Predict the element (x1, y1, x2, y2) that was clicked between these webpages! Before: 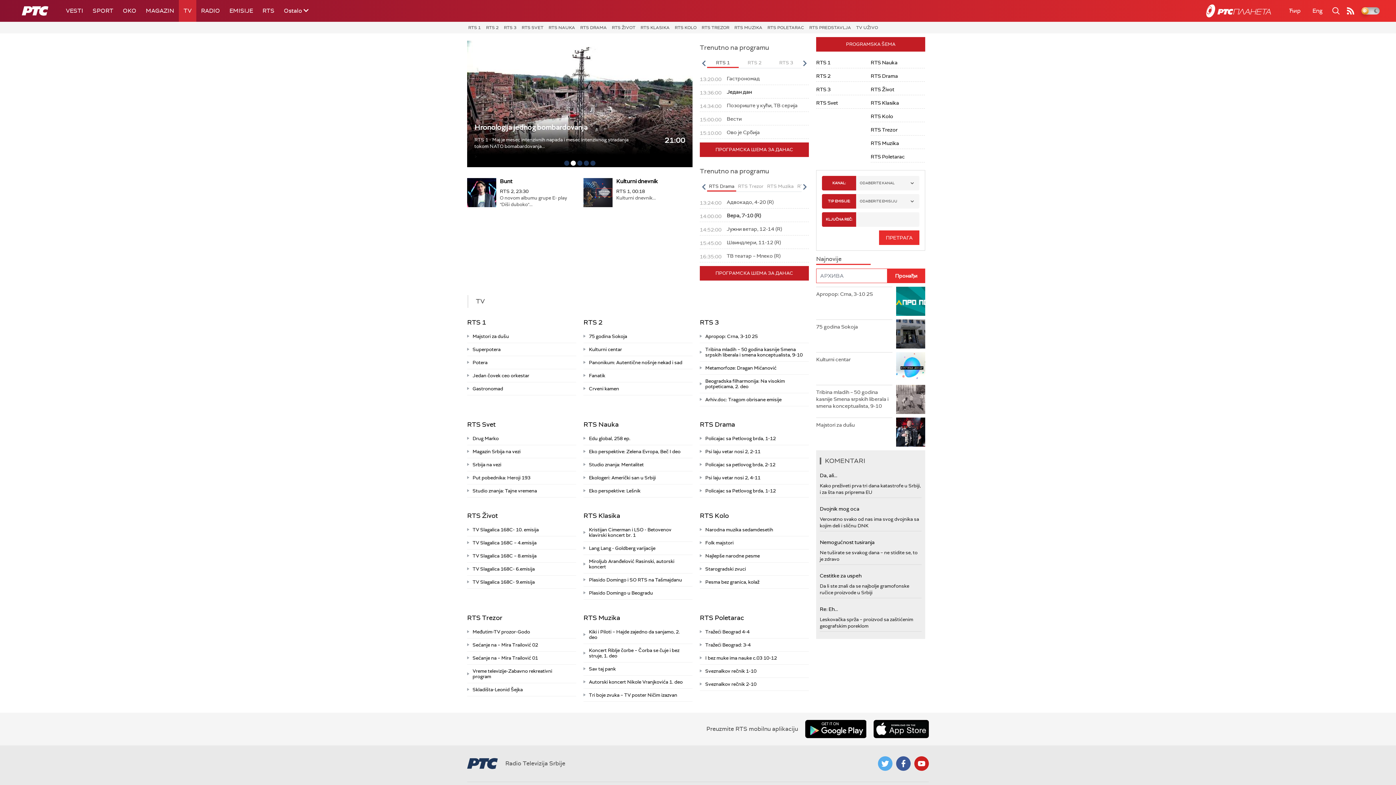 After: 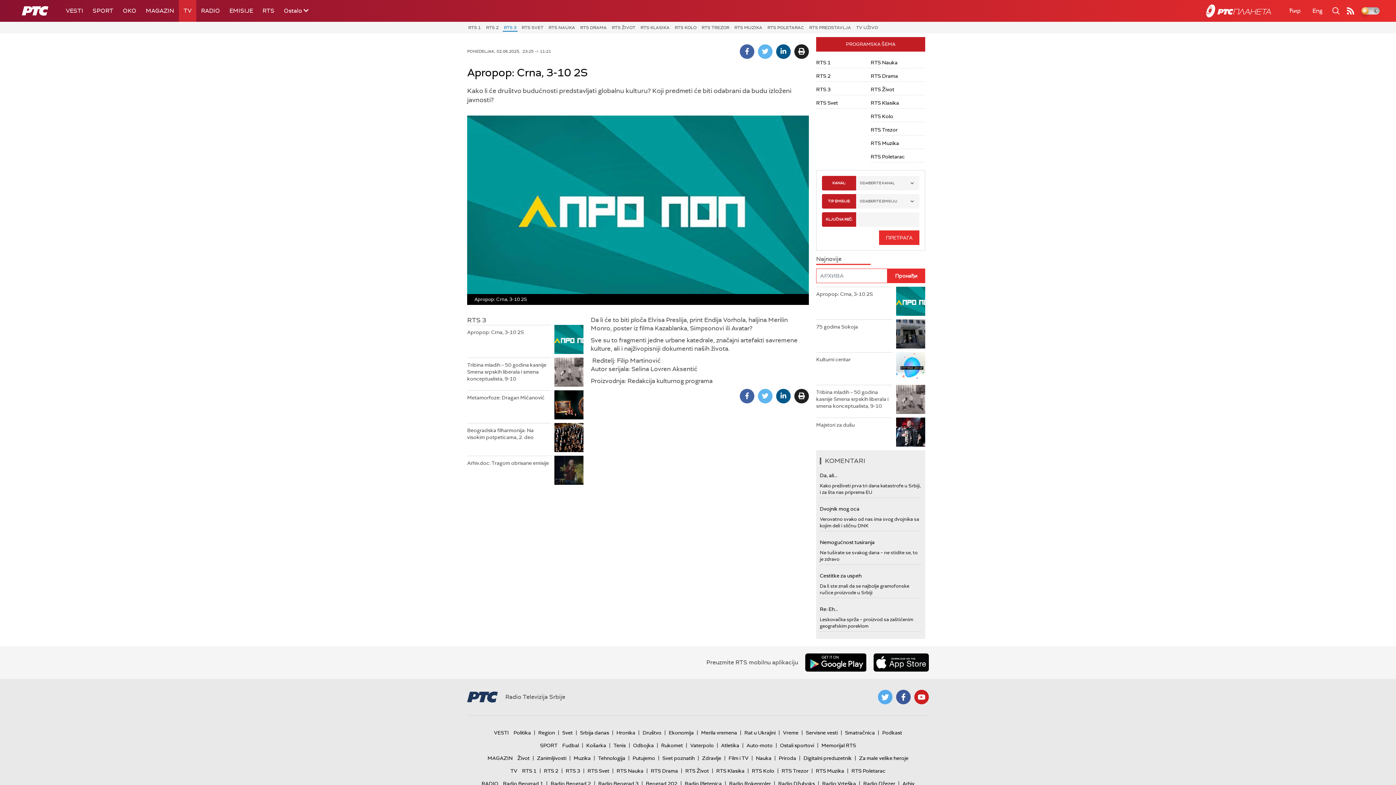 Action: label: Apropop: Crna, 3-10 2S bbox: (816, 286, 892, 297)